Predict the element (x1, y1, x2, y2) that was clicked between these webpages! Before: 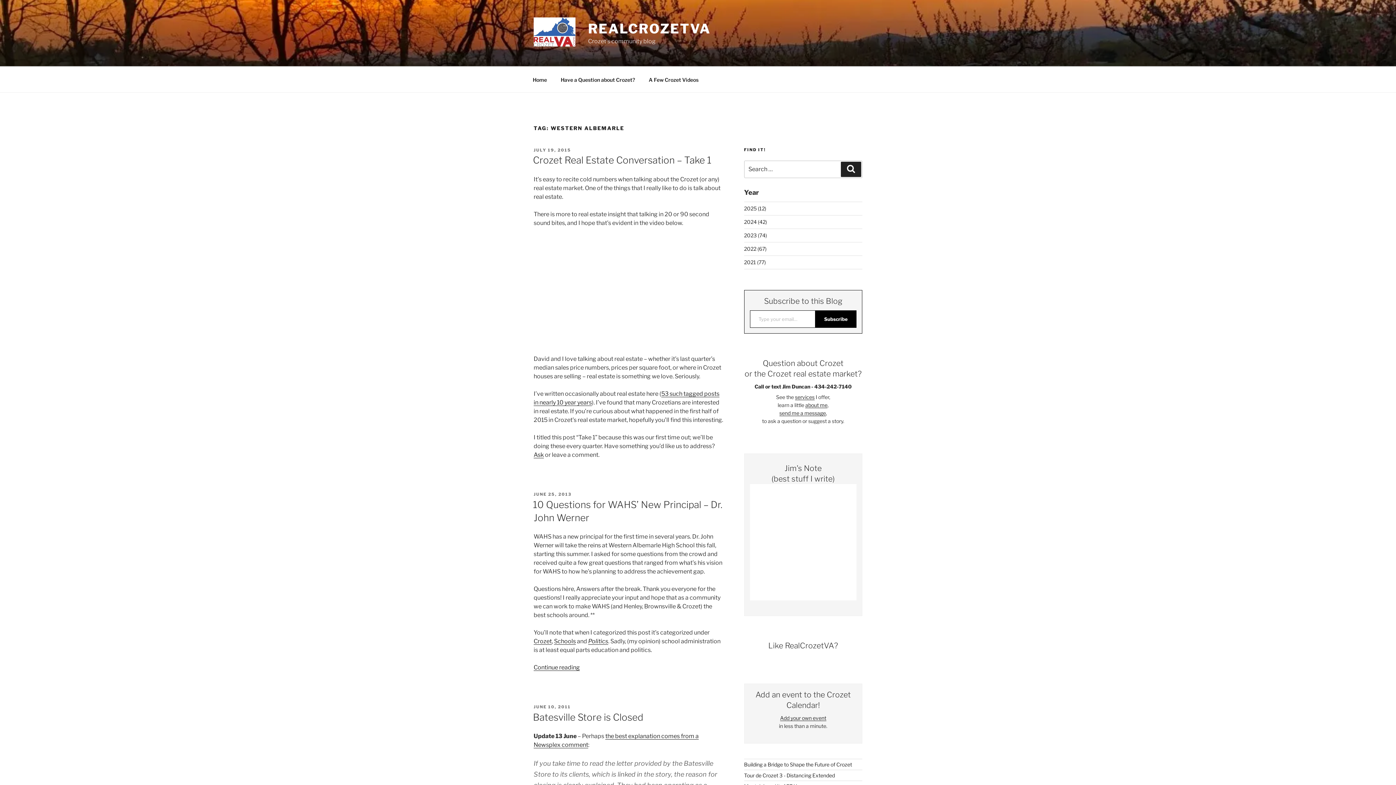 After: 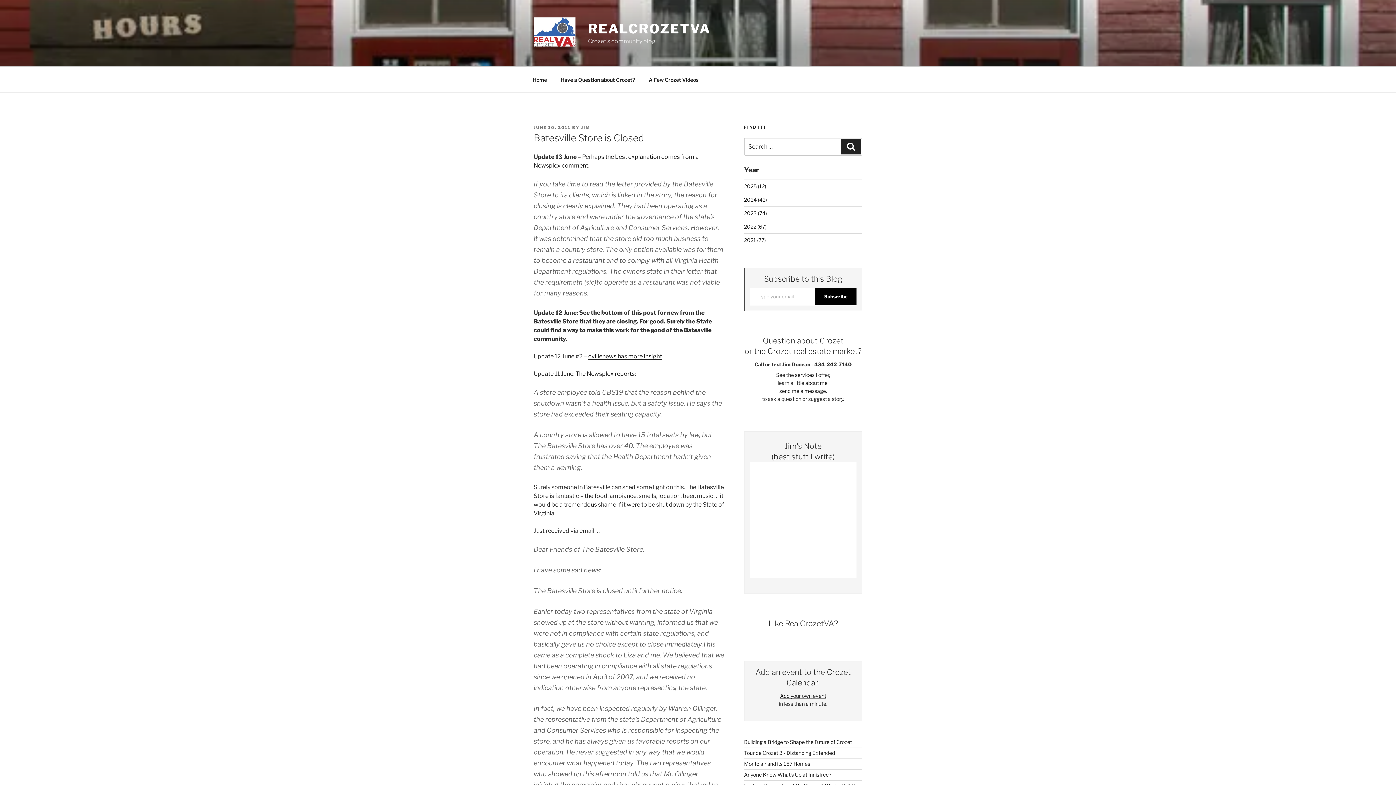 Action: label: JUNE 10, 2011 bbox: (533, 704, 570, 709)